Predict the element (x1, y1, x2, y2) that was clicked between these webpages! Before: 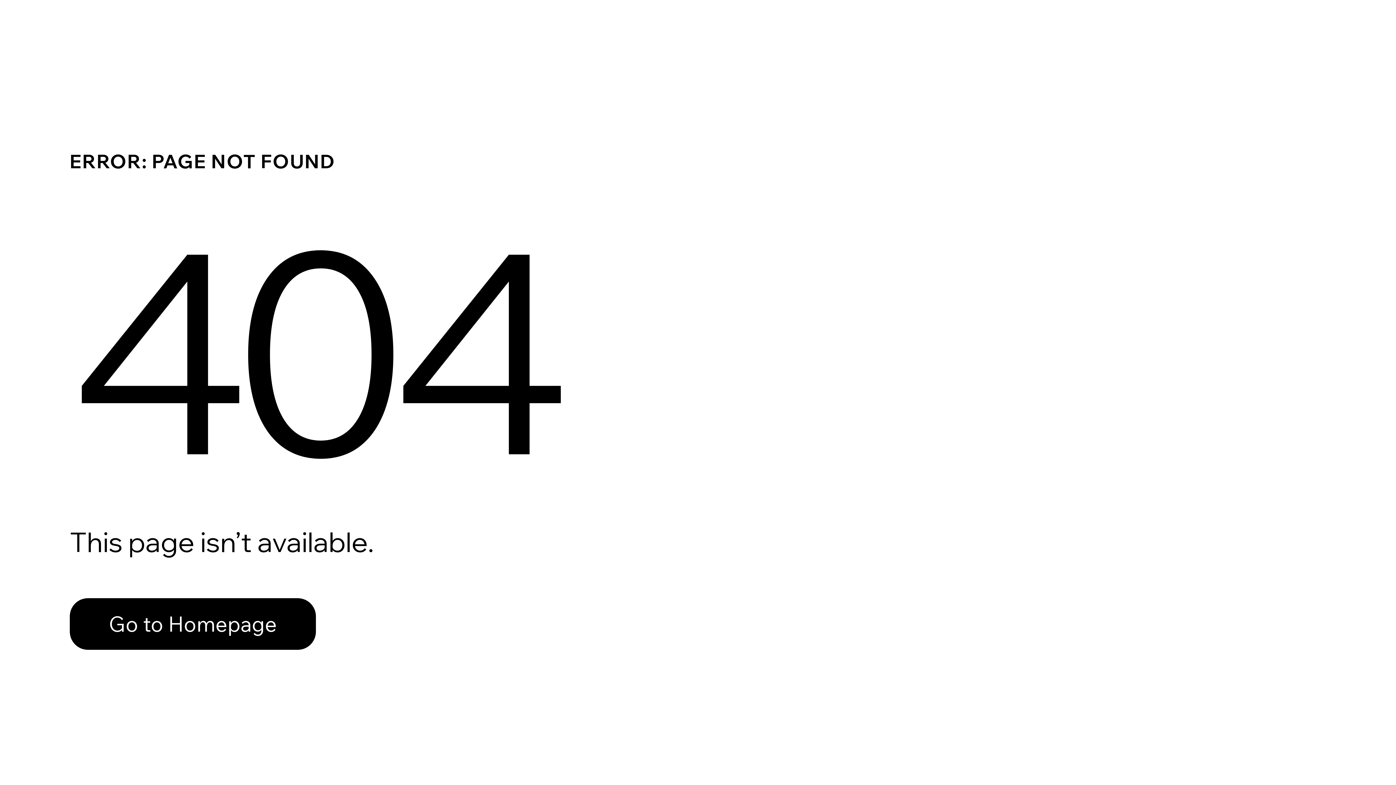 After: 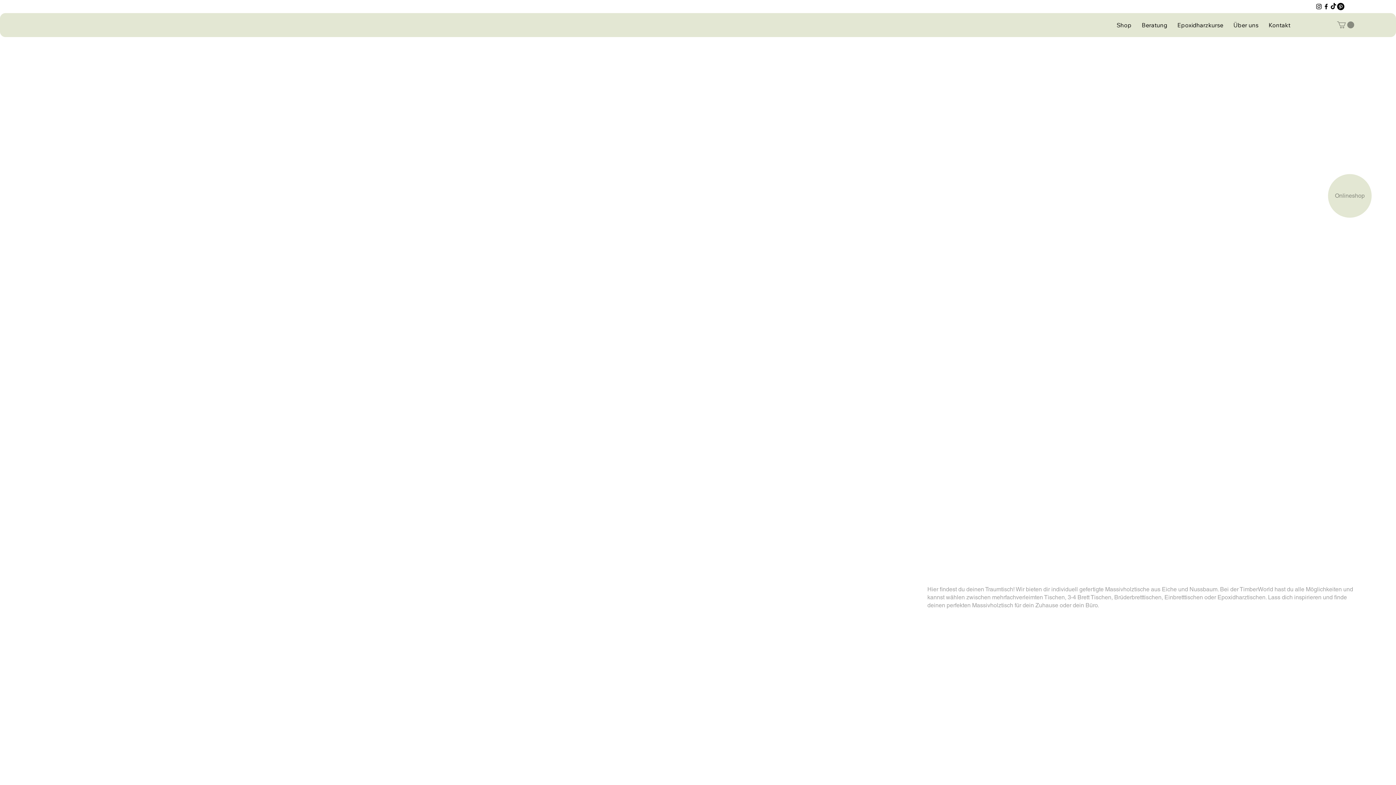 Action: bbox: (69, 598, 316, 650) label: Go to Homepage